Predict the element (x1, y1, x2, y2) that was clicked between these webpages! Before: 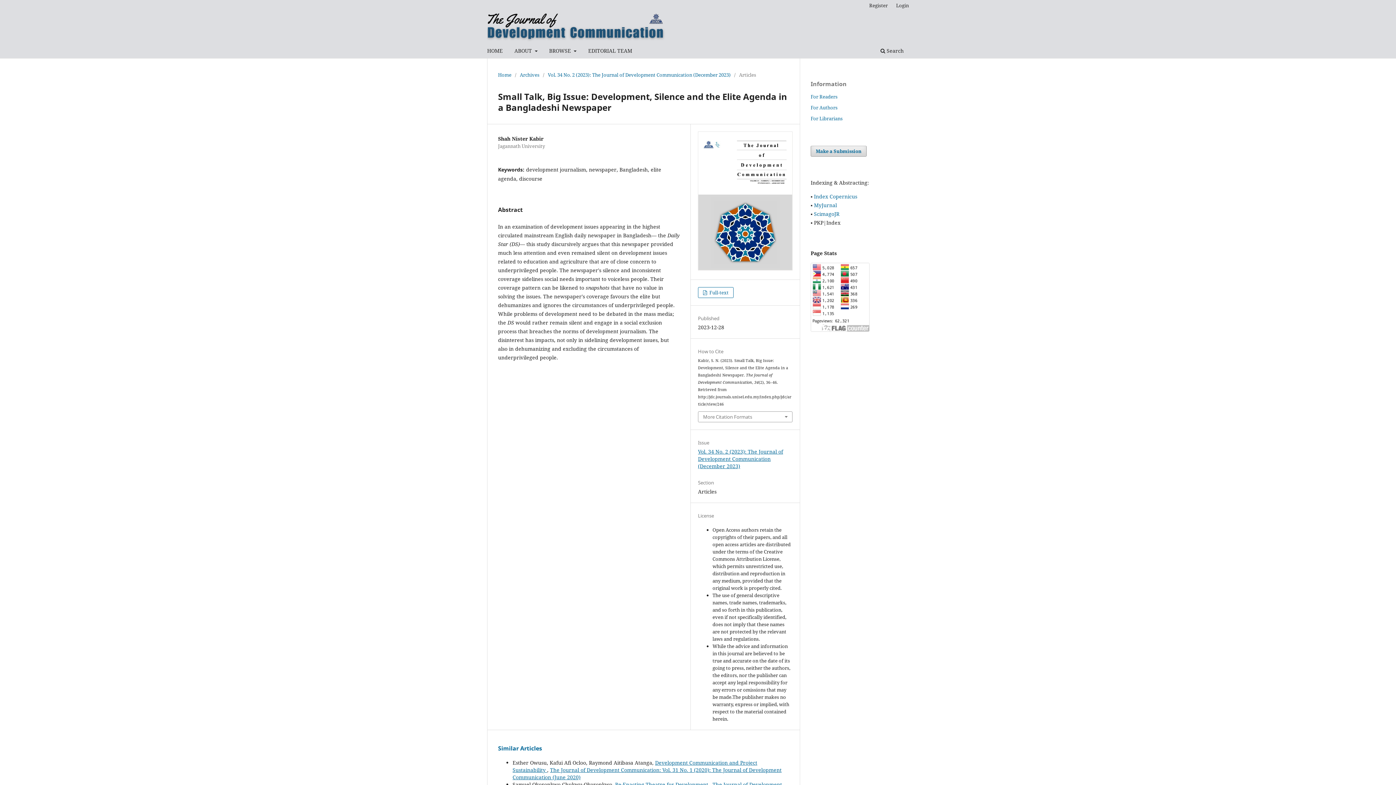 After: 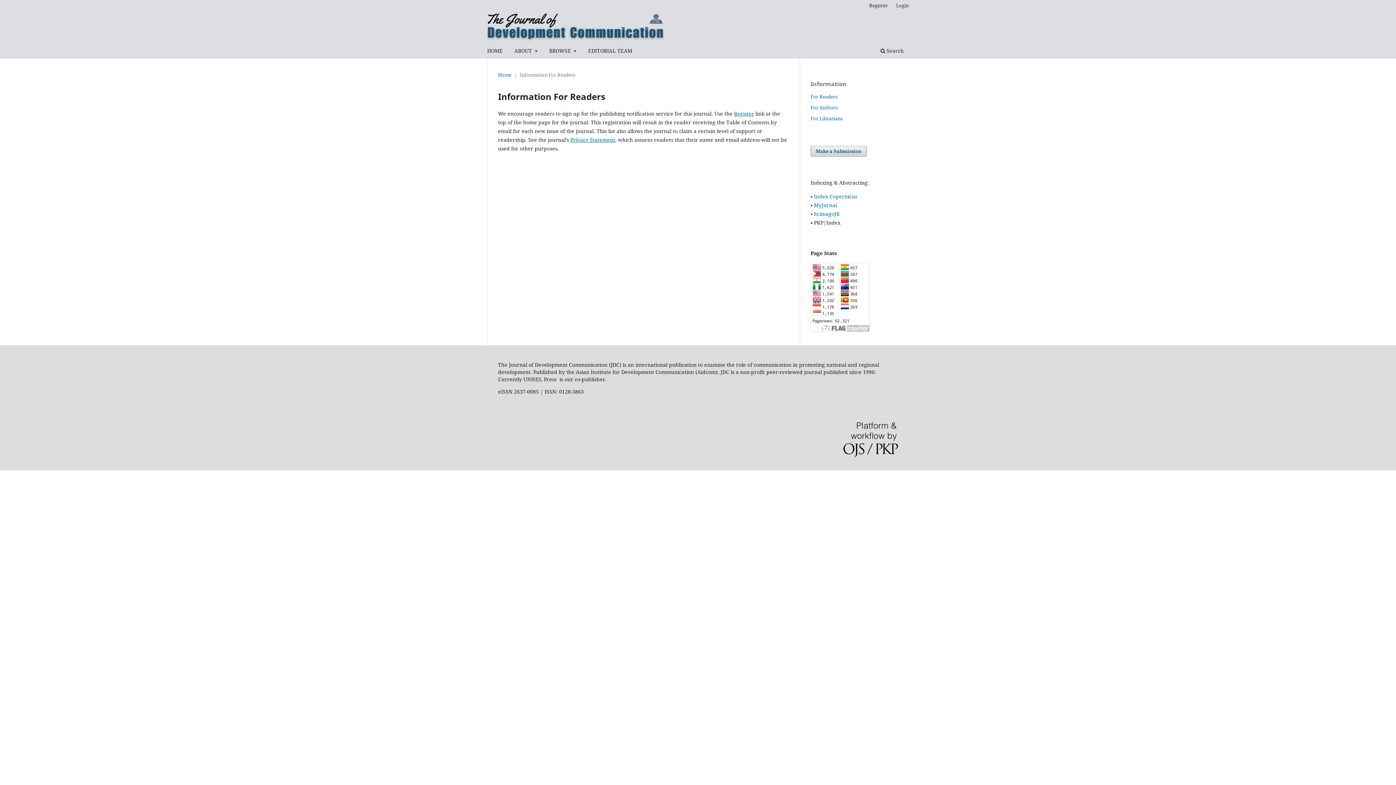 Action: bbox: (810, 93, 837, 99) label: For Readers